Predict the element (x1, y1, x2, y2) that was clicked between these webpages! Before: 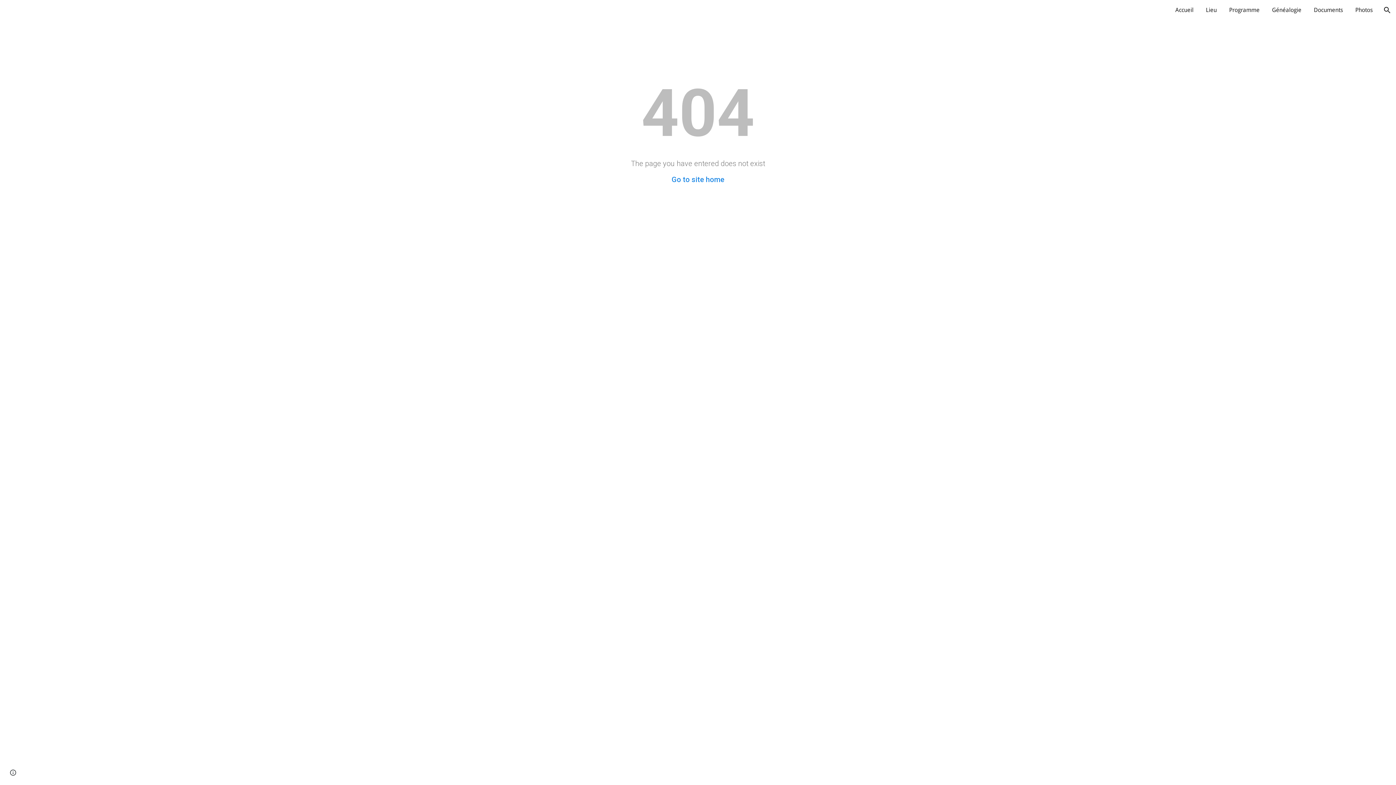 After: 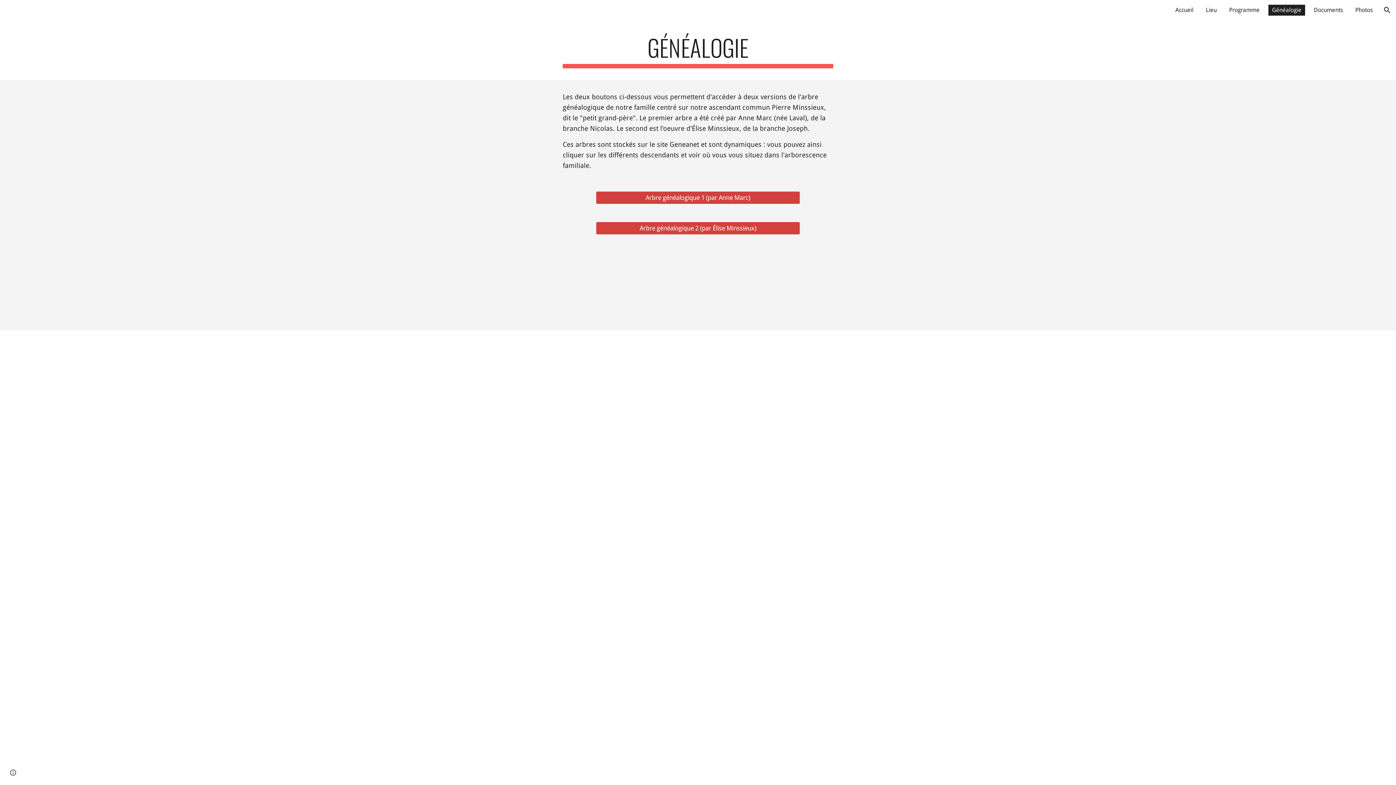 Action: label: Généalogie bbox: (1268, 4, 1305, 15)